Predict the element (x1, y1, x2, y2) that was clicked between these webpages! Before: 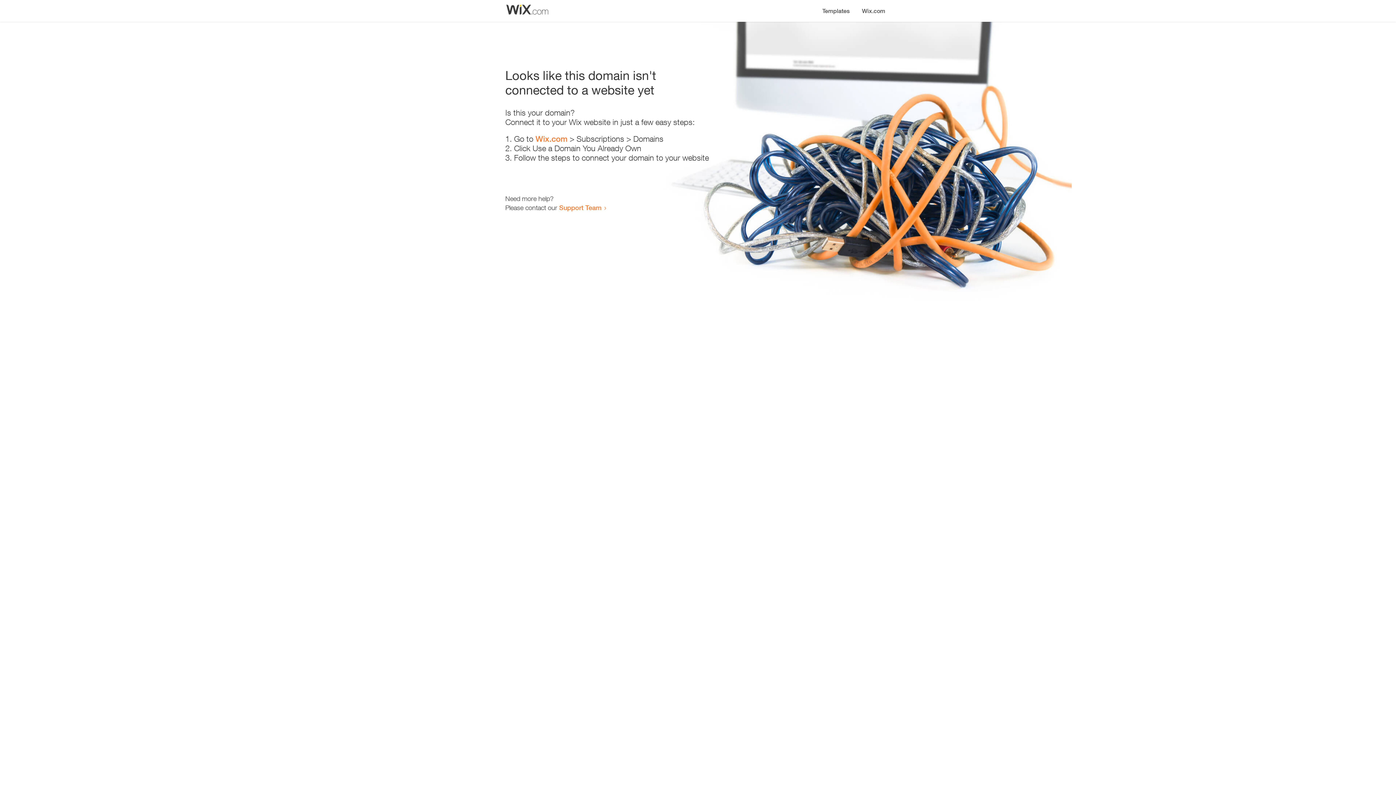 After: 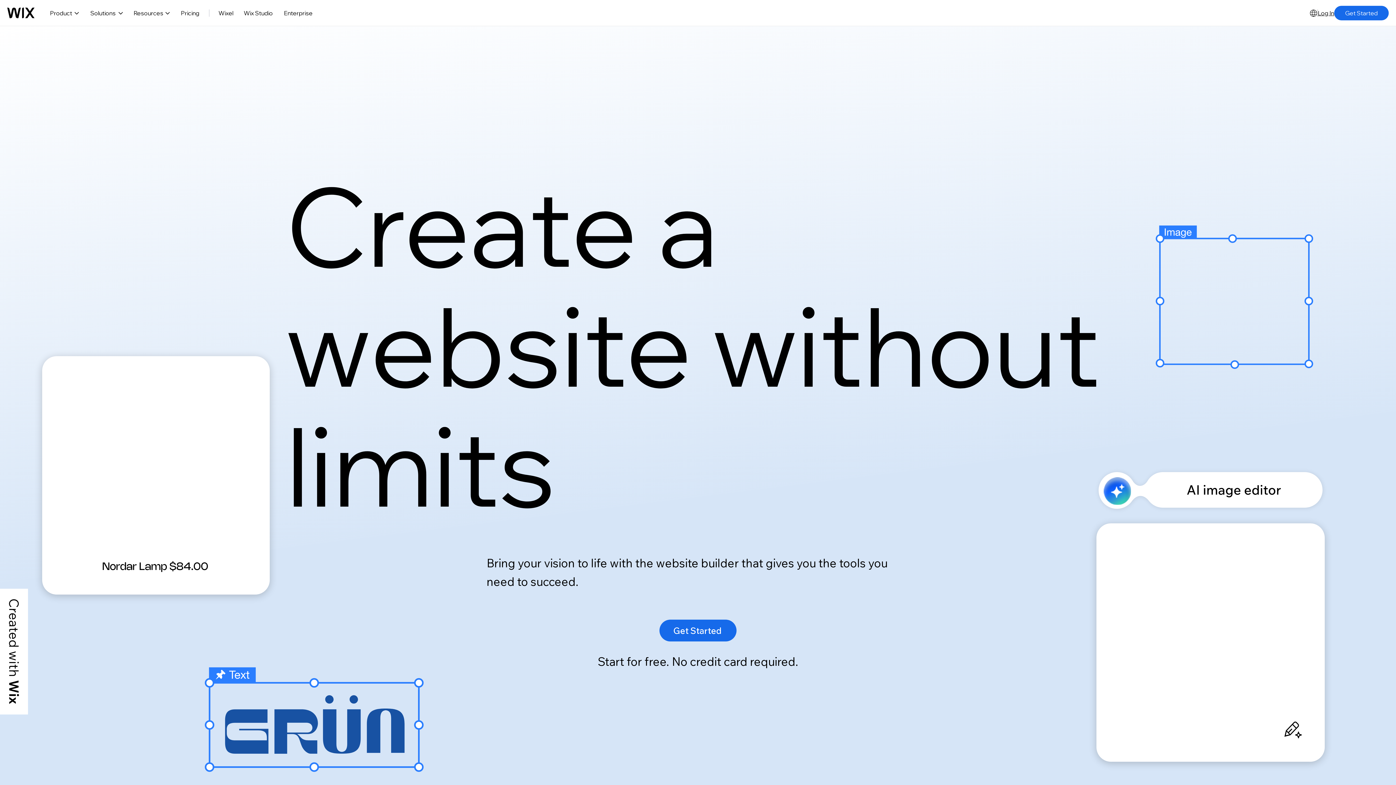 Action: label: Wix.com bbox: (535, 134, 567, 143)